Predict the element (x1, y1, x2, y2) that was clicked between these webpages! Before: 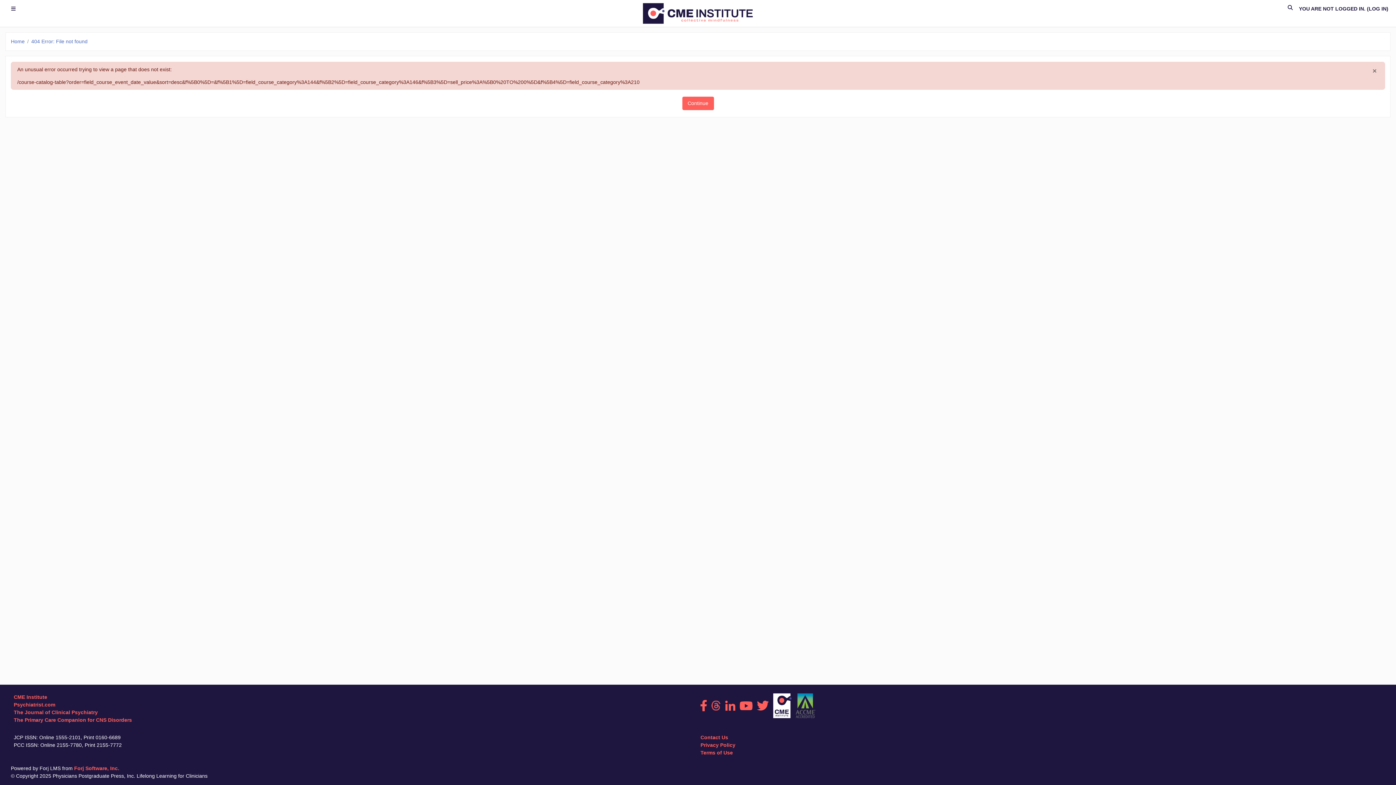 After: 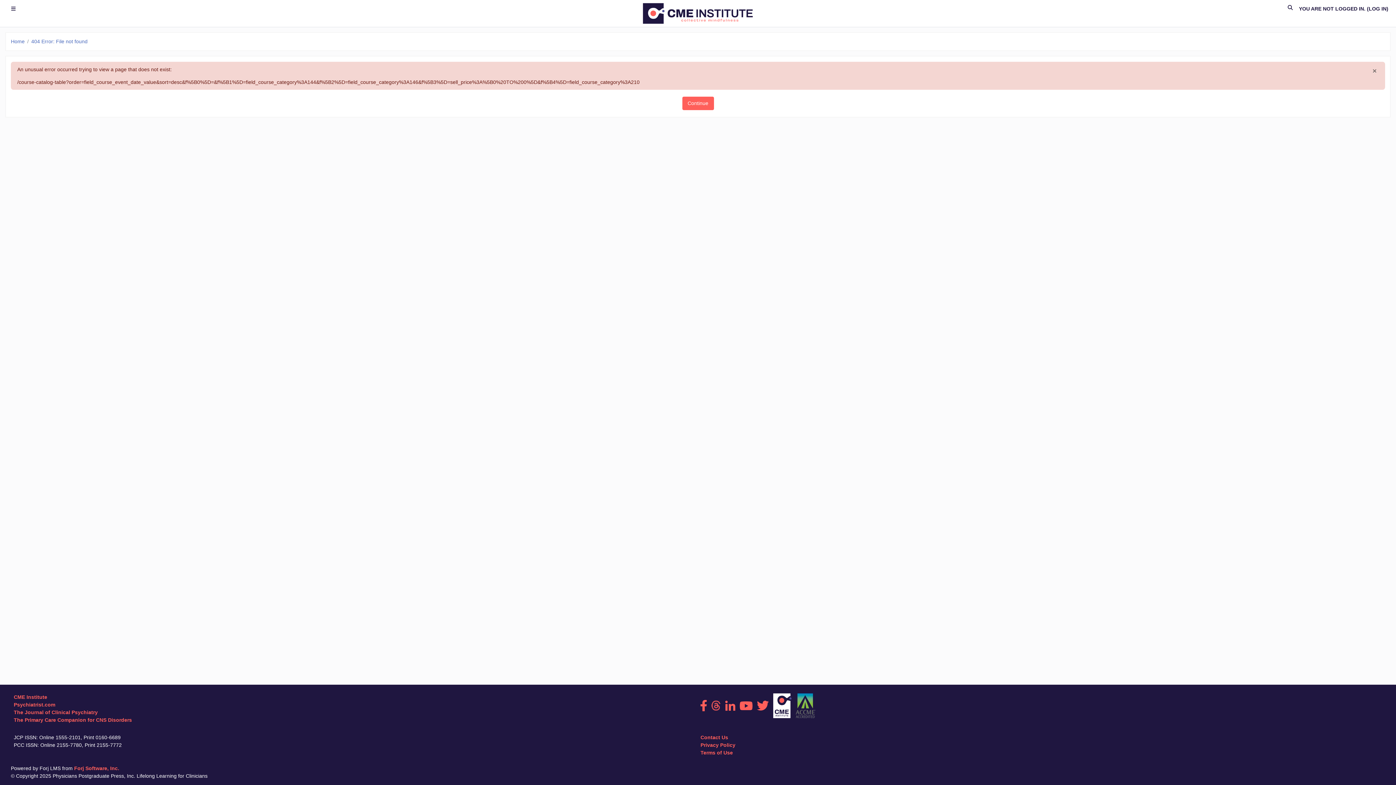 Action: bbox: (725, 702, 735, 708)